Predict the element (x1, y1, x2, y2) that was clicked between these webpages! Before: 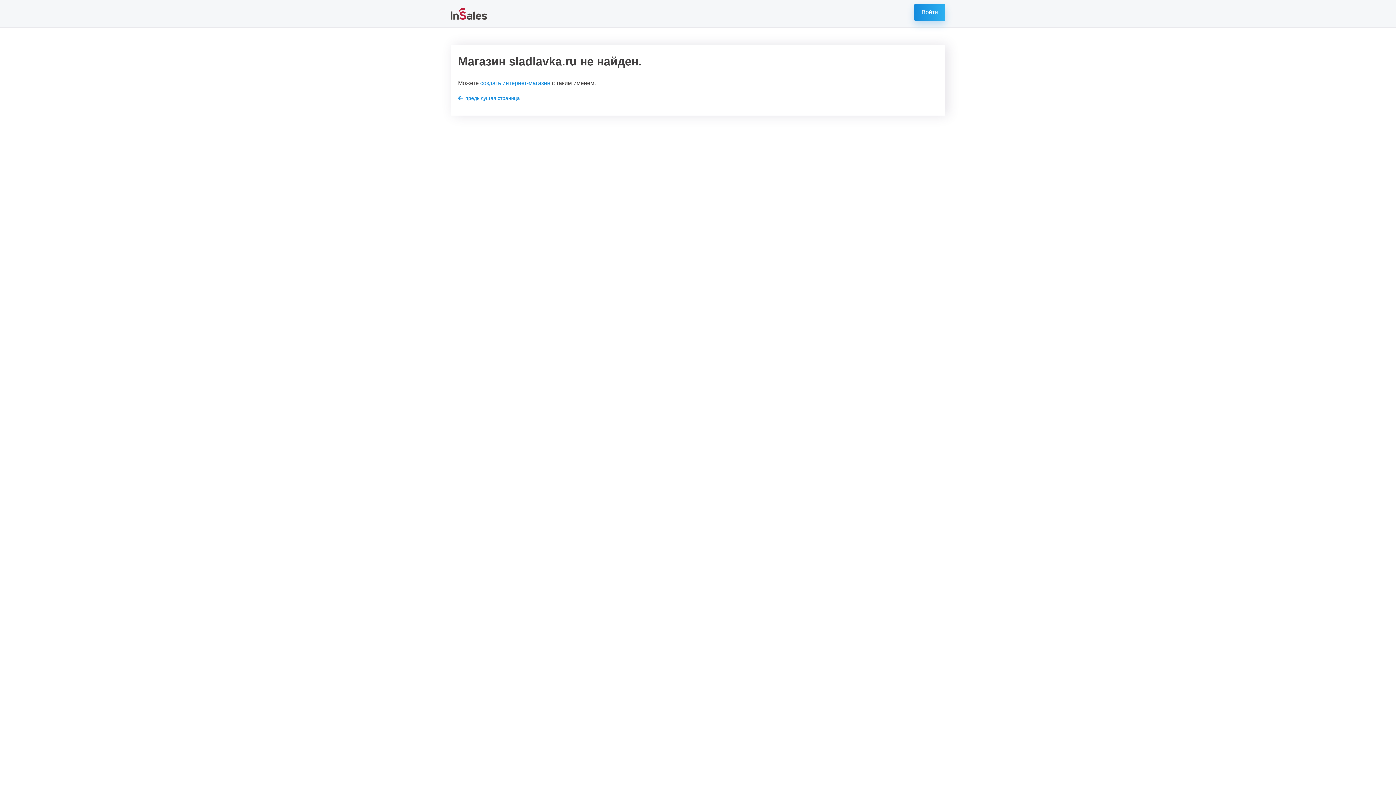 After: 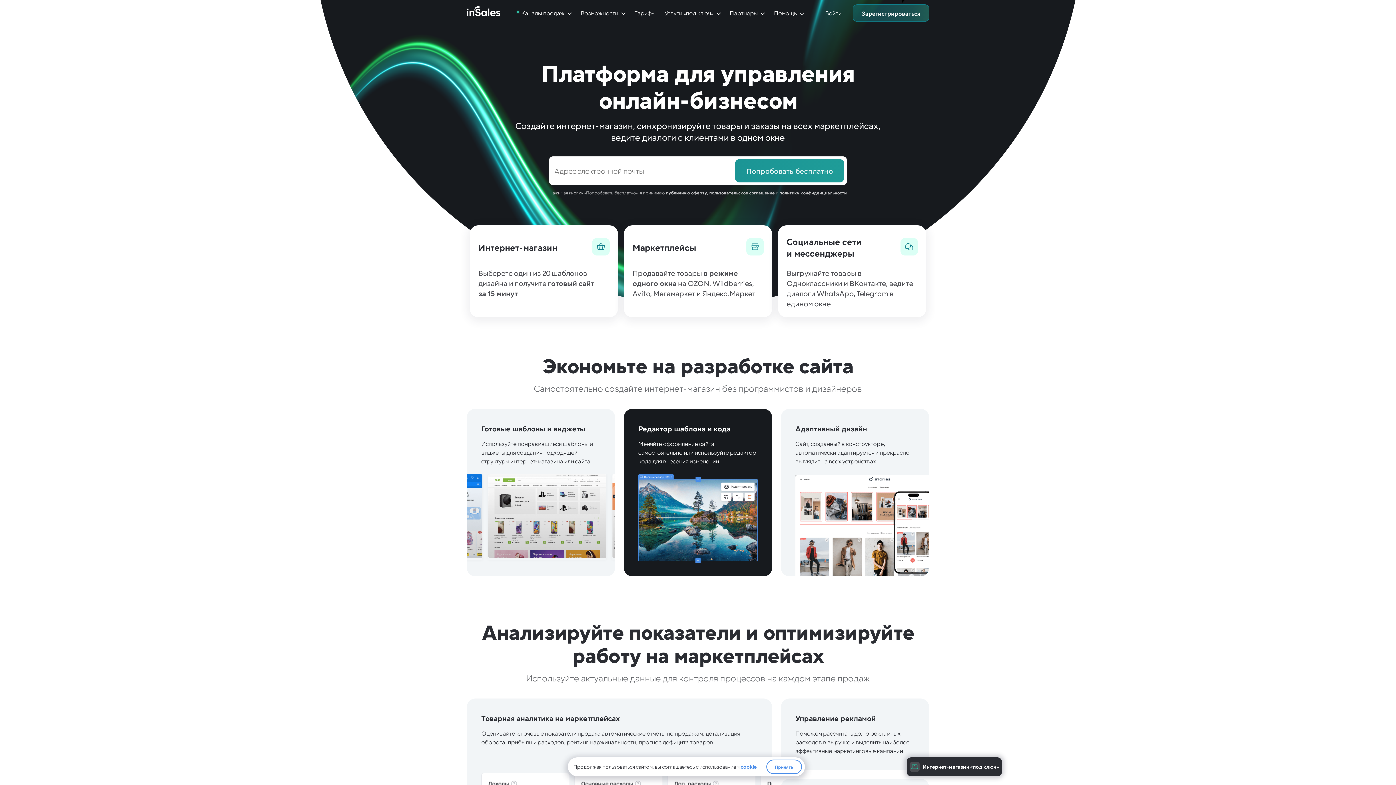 Action: label: создать интернет-магазин bbox: (480, 80, 550, 86)